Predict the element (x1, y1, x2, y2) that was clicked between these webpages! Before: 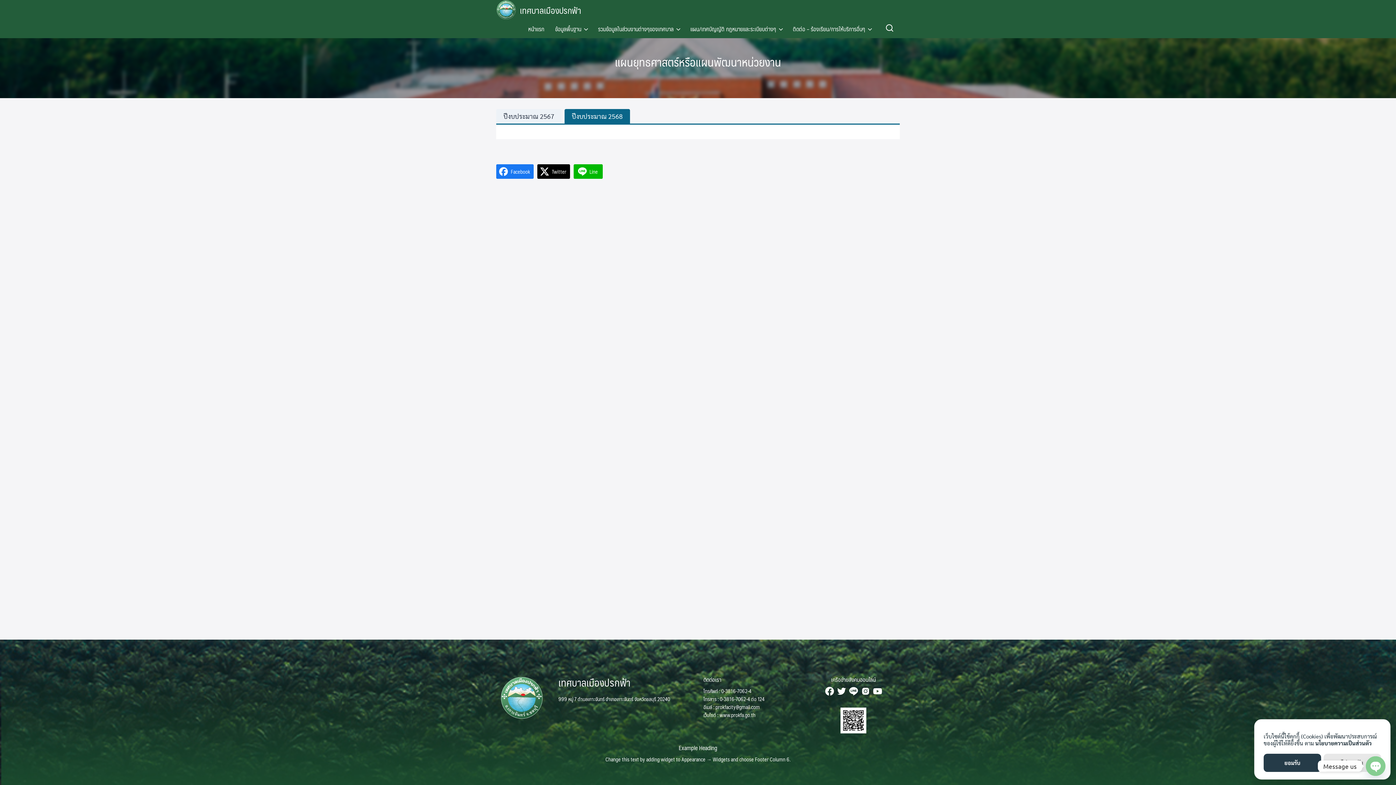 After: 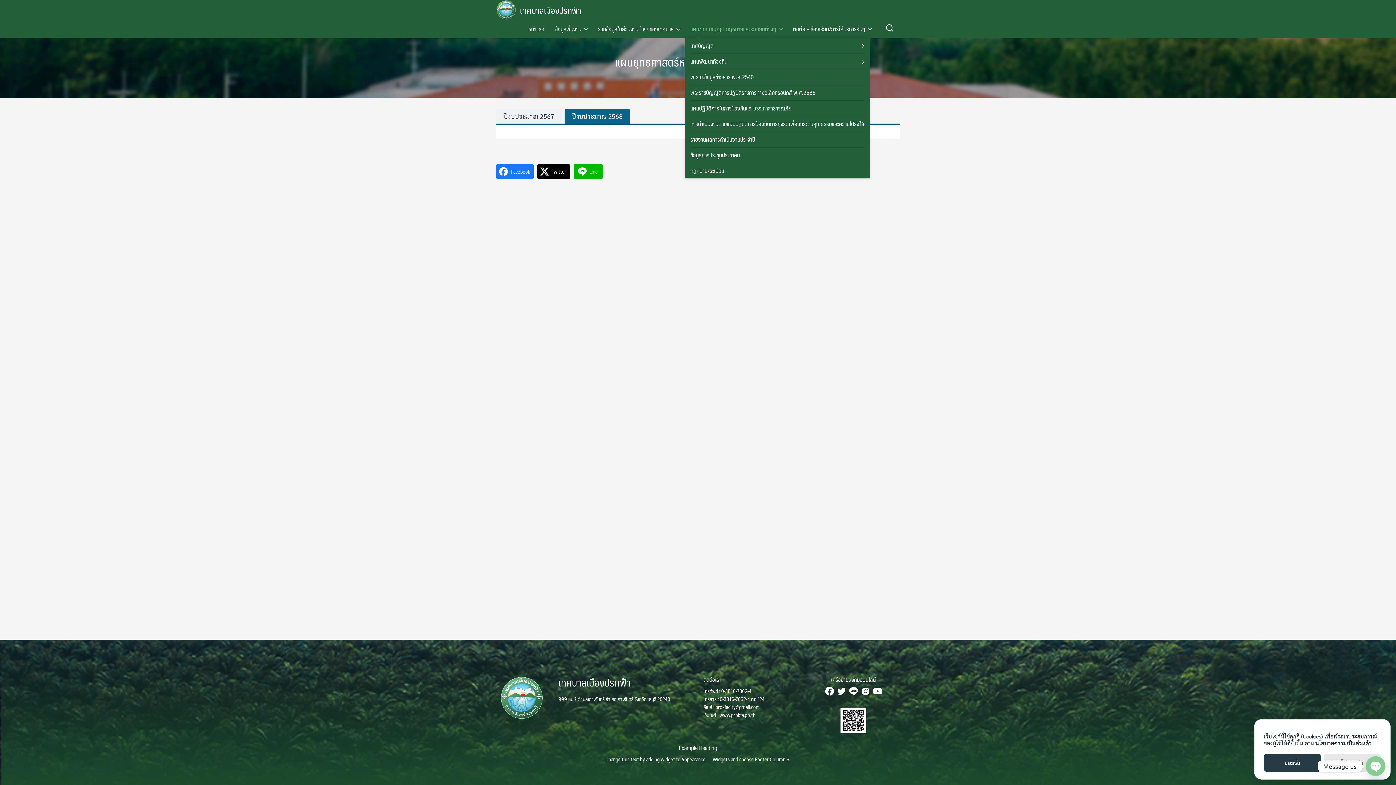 Action: label: แผน/เทศบัญญัติ กฎหมายและระเบียบต่างๆ bbox: (685, 22, 781, 35)